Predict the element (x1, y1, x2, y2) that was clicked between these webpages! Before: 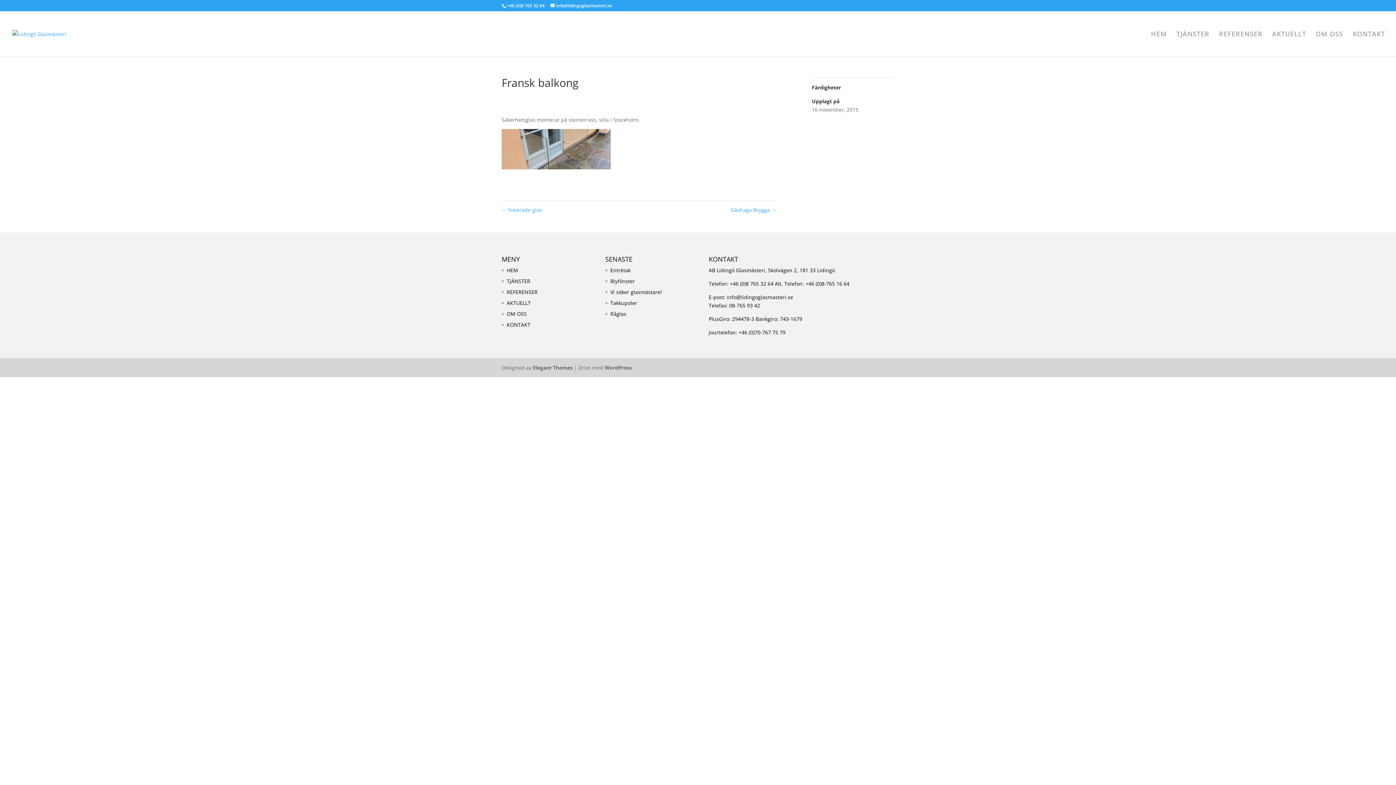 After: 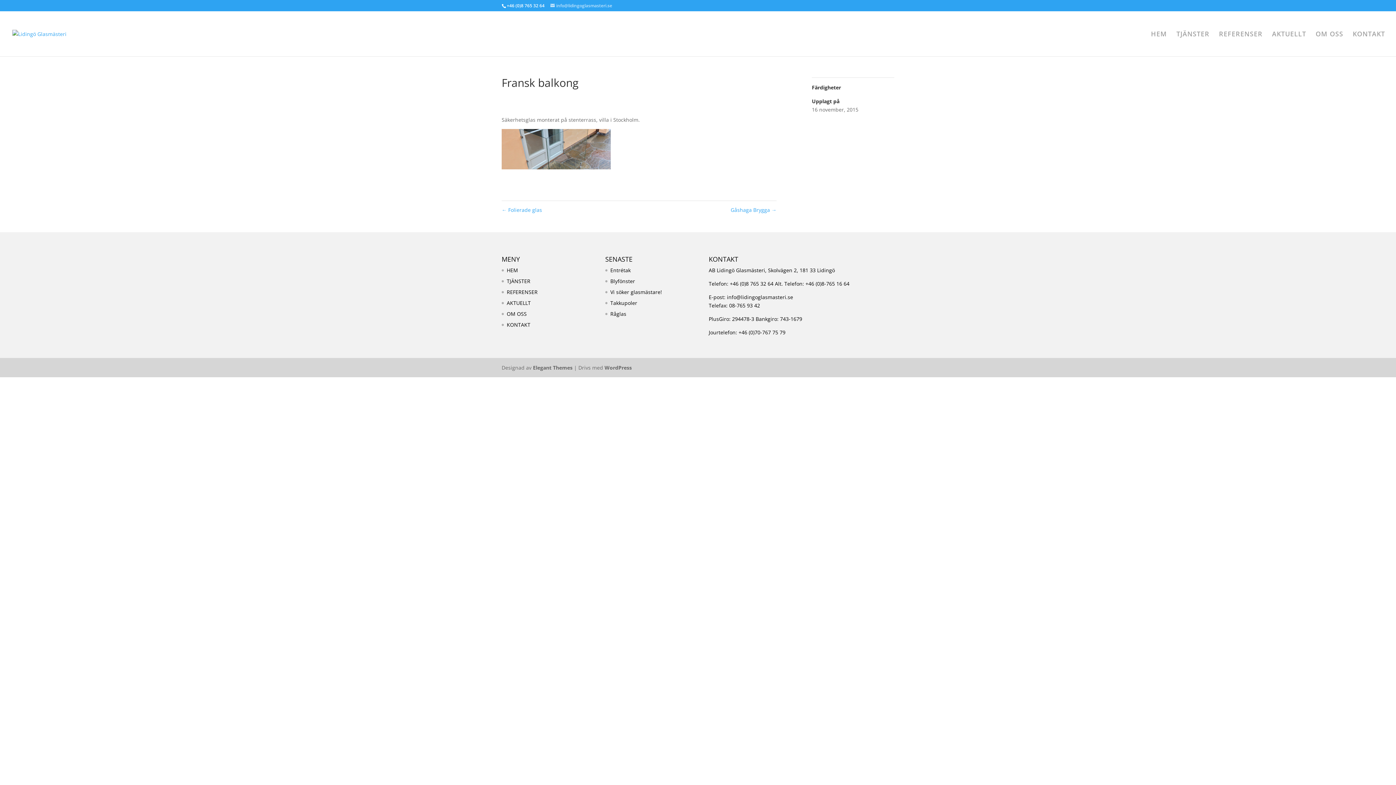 Action: bbox: (550, 2, 612, 8) label: info@lidingoglasmasteri.se